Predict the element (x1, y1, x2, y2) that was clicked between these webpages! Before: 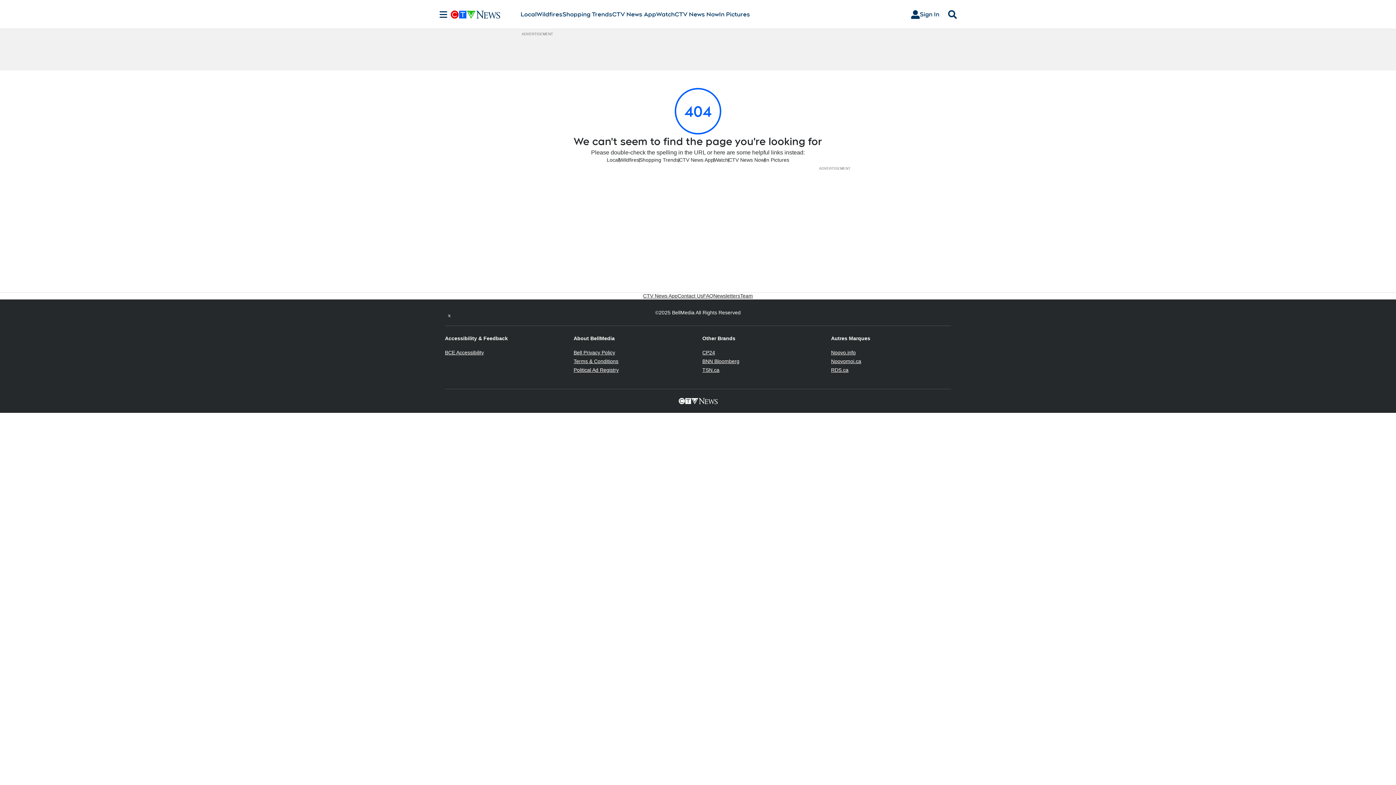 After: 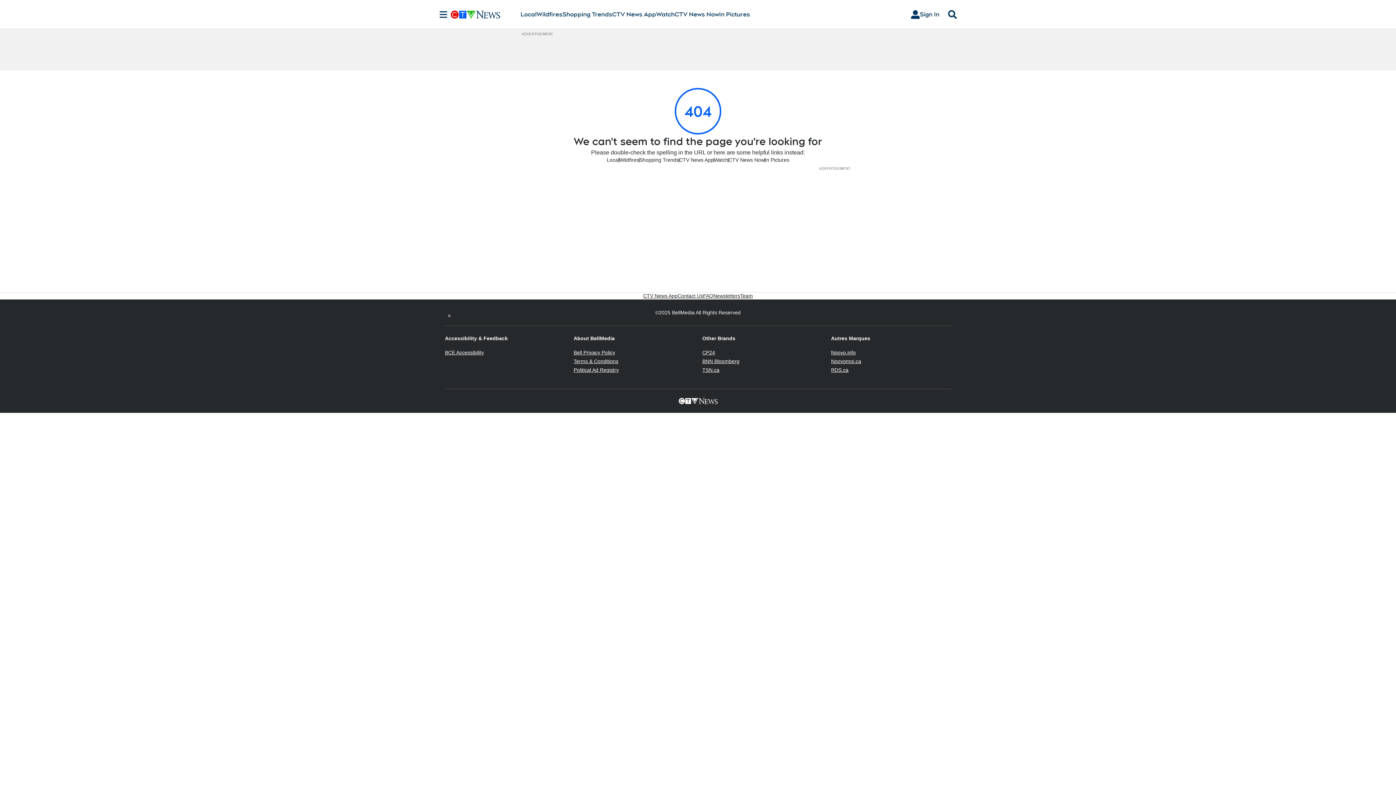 Action: bbox: (831, 349, 856, 355) label: Noovo.info
Opens in new window